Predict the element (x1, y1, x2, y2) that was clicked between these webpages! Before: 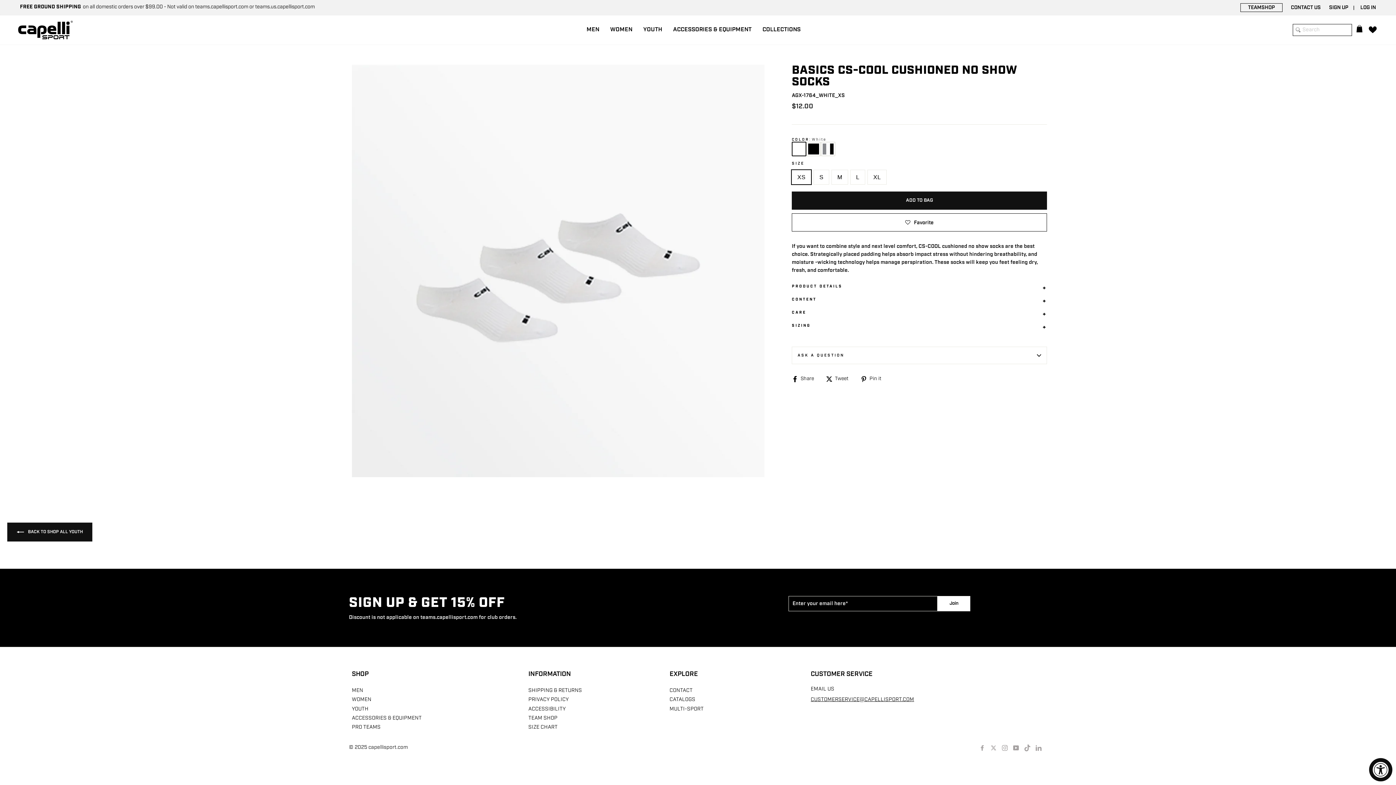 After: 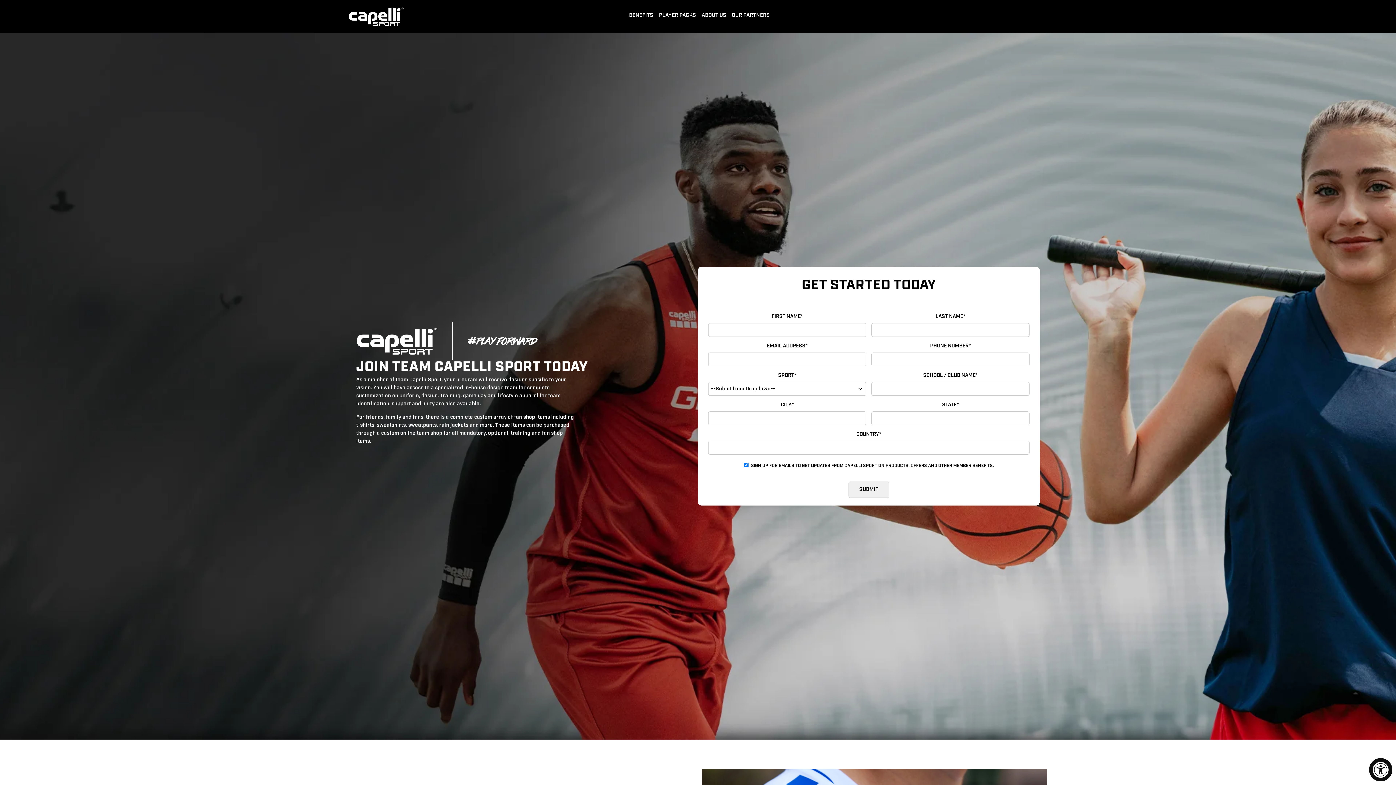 Action: label: MULTI-SPORT bbox: (669, 705, 703, 713)